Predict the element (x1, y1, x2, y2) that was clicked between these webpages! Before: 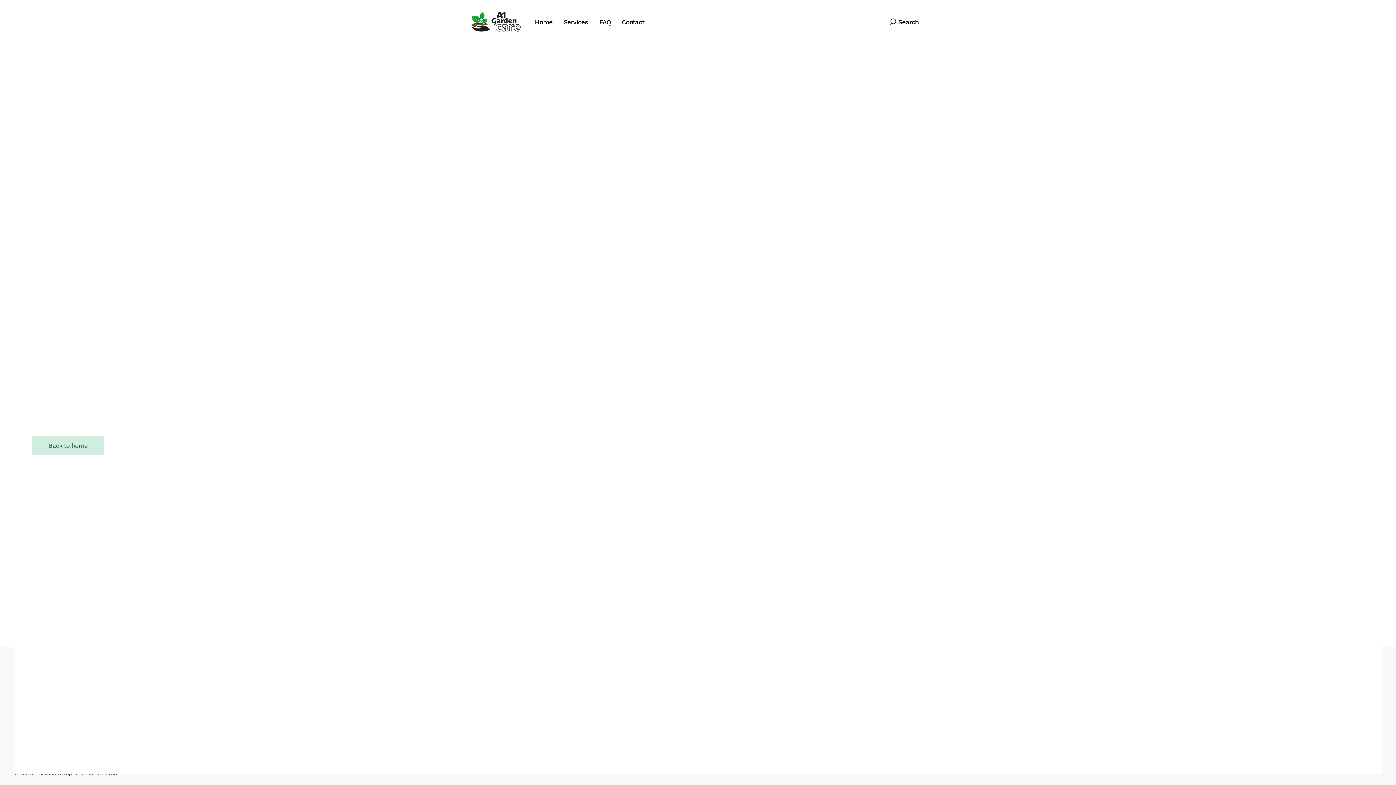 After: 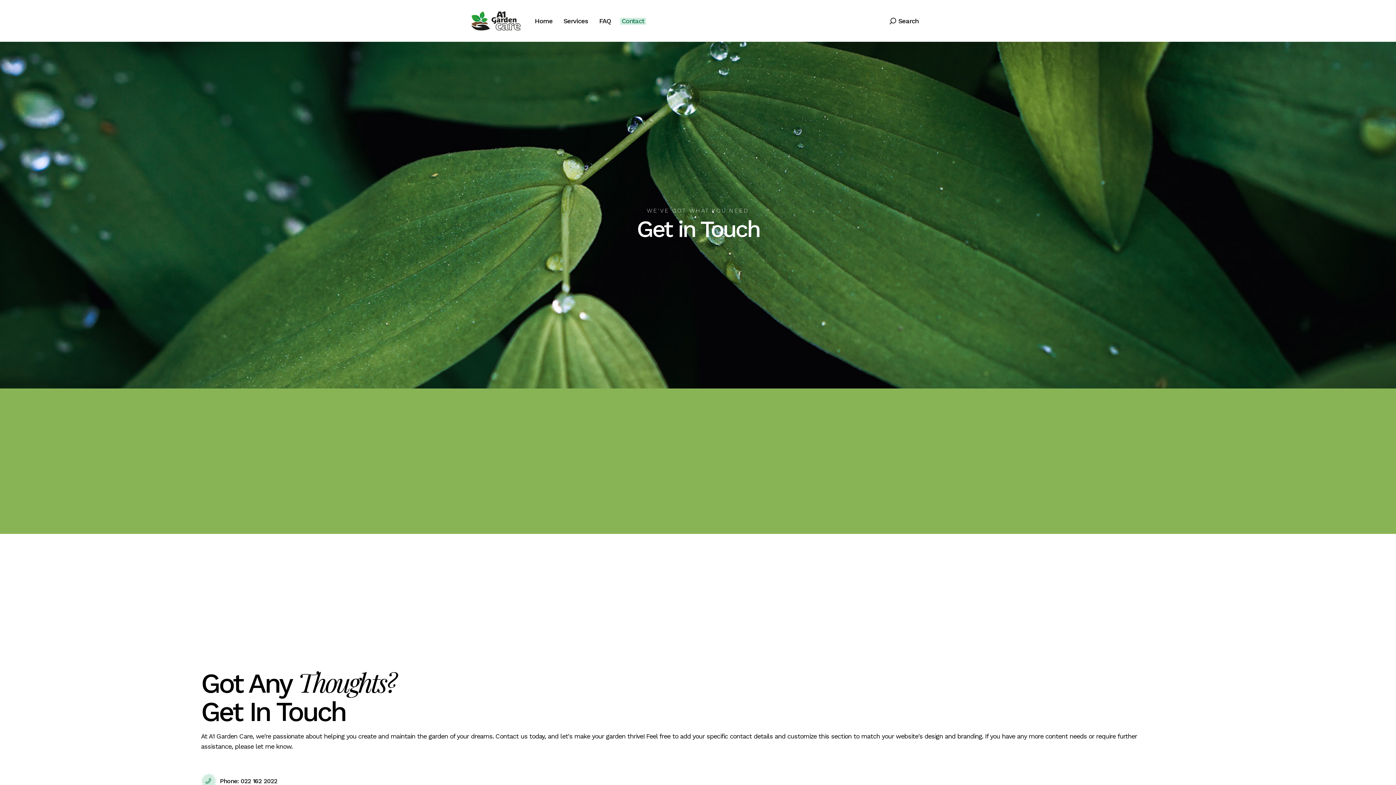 Action: label: Contact bbox: (621, 0, 644, 43)